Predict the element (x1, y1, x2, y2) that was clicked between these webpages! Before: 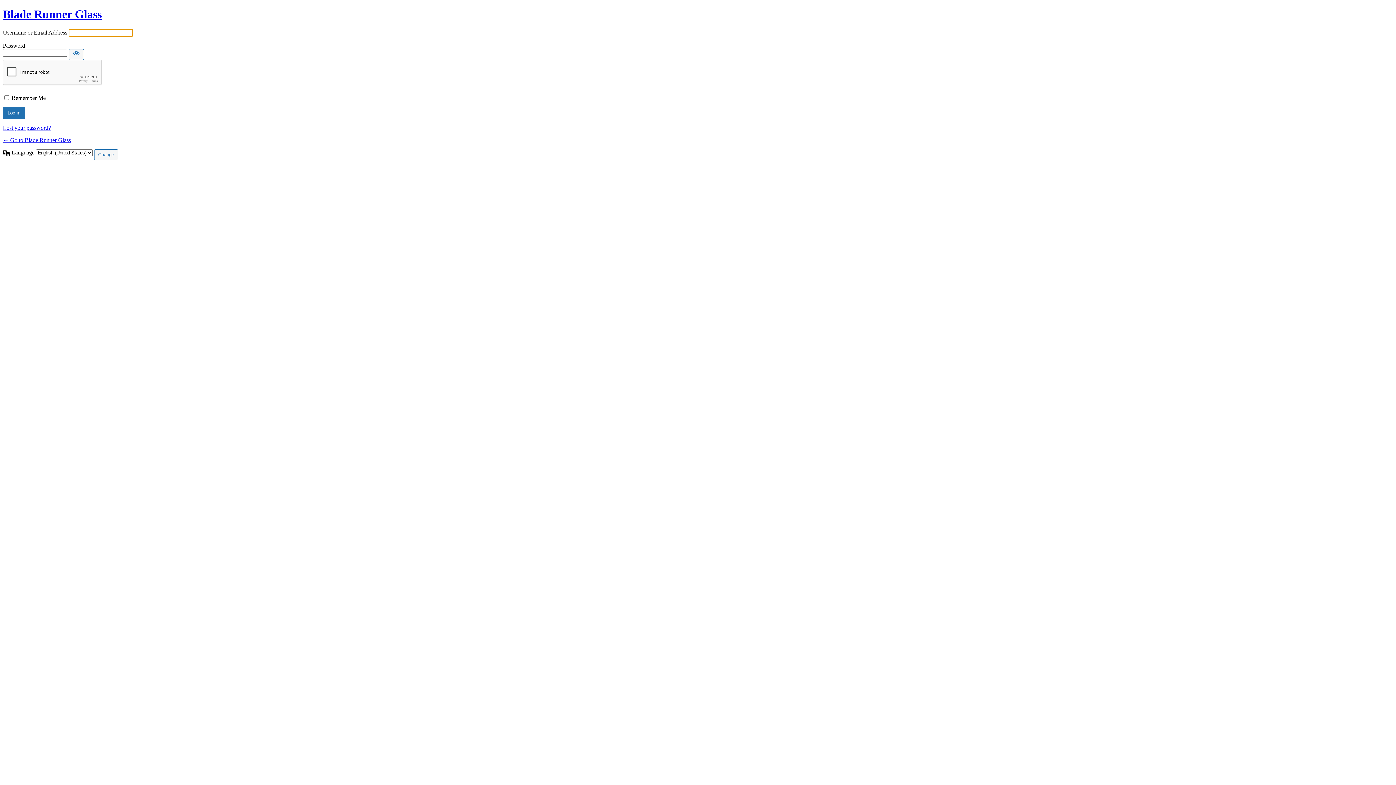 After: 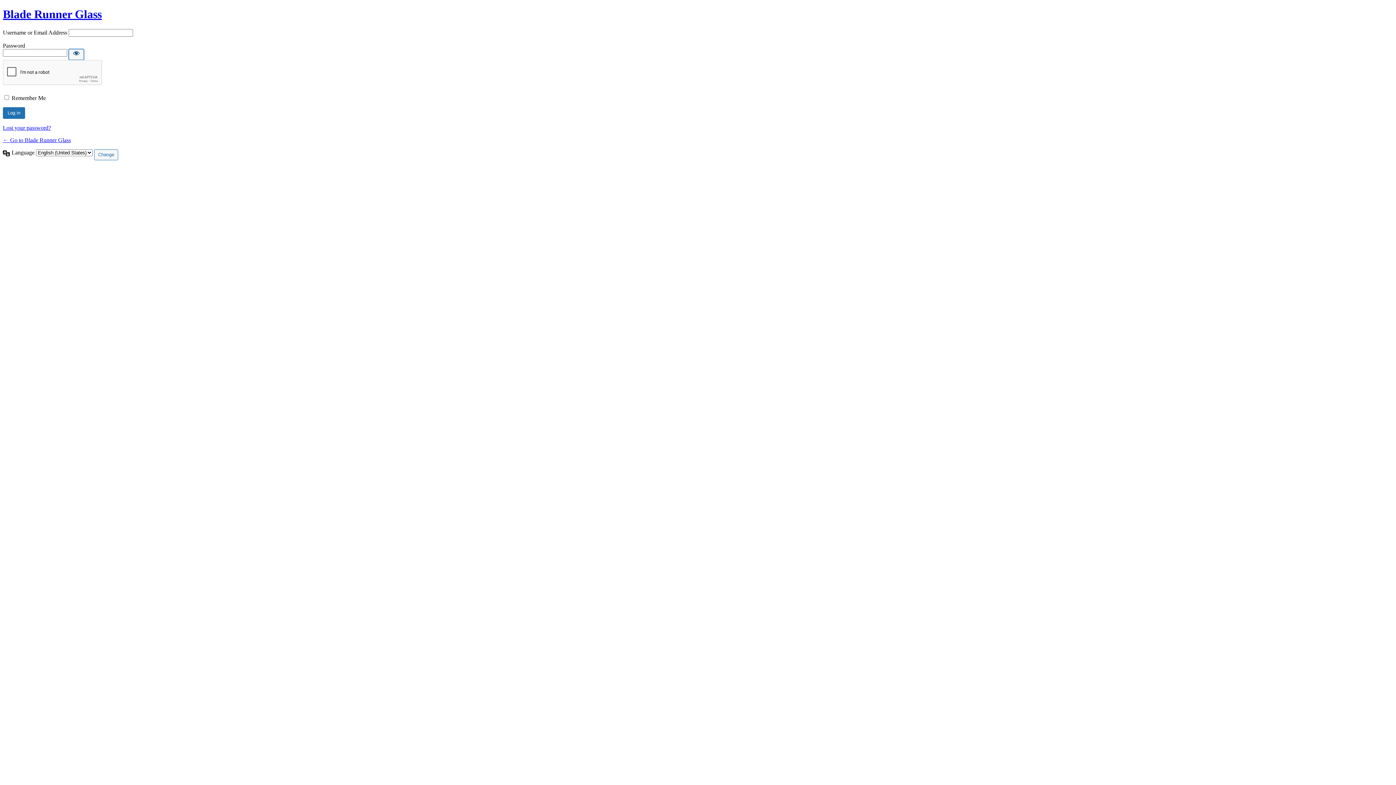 Action: bbox: (68, 49, 84, 59) label: Show password